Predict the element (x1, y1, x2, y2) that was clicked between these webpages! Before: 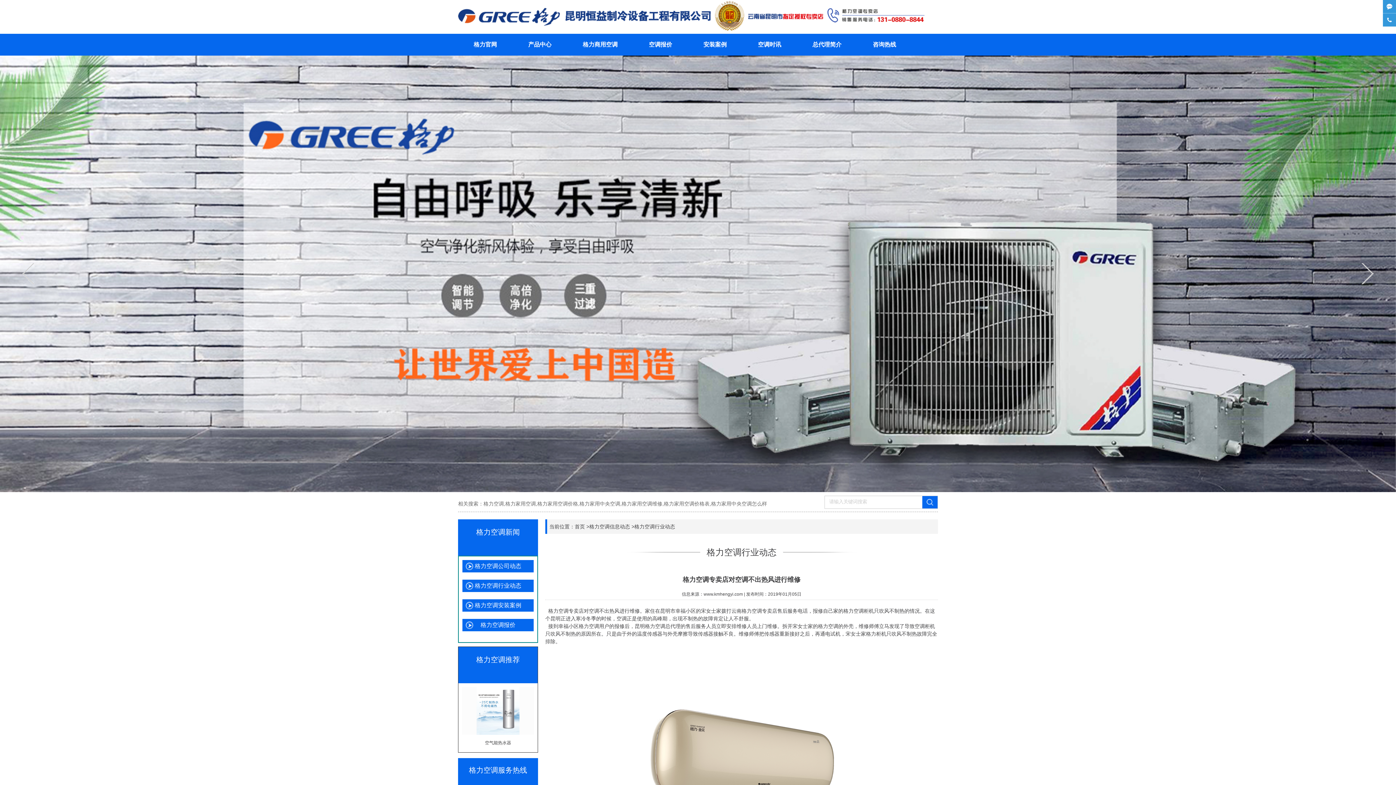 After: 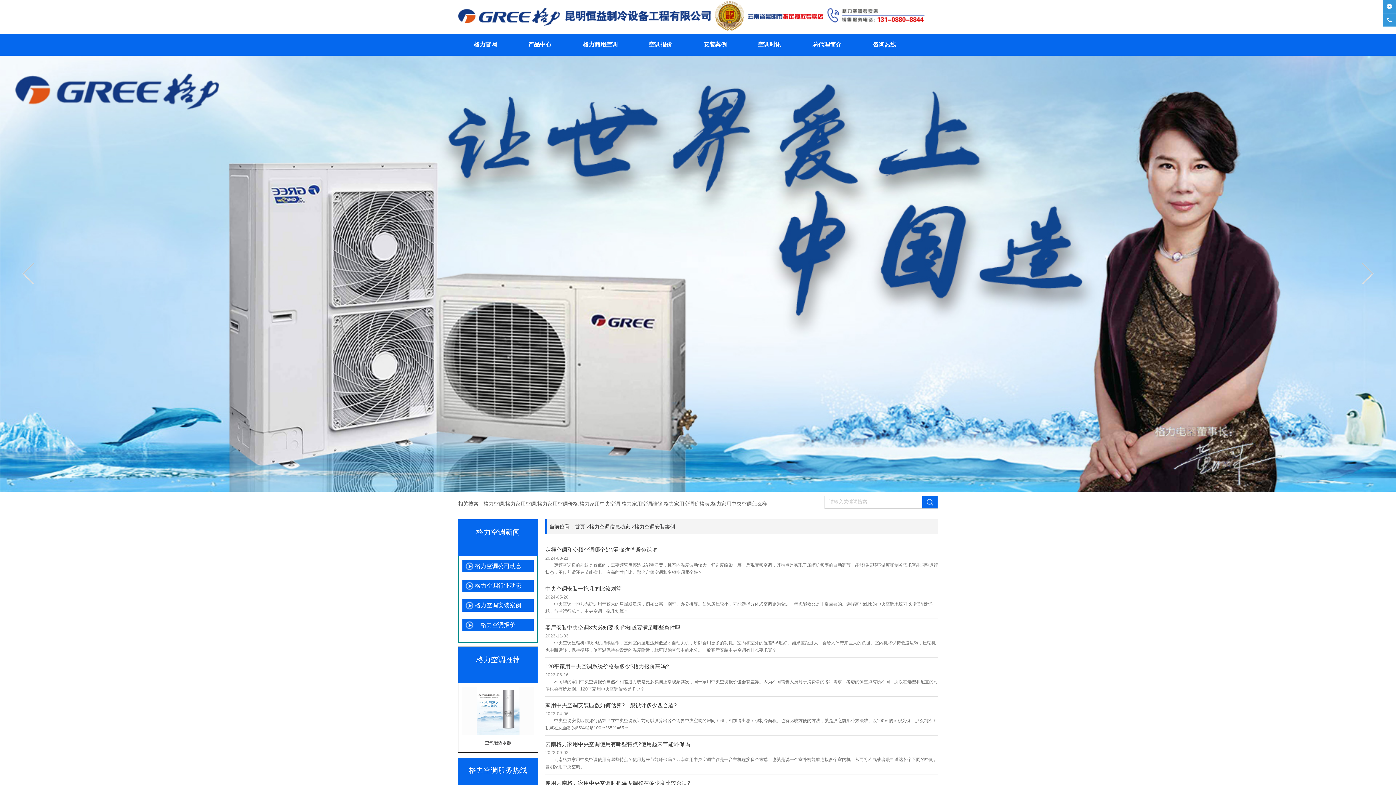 Action: bbox: (462, 599, 533, 611) label: 格力空调安装案例